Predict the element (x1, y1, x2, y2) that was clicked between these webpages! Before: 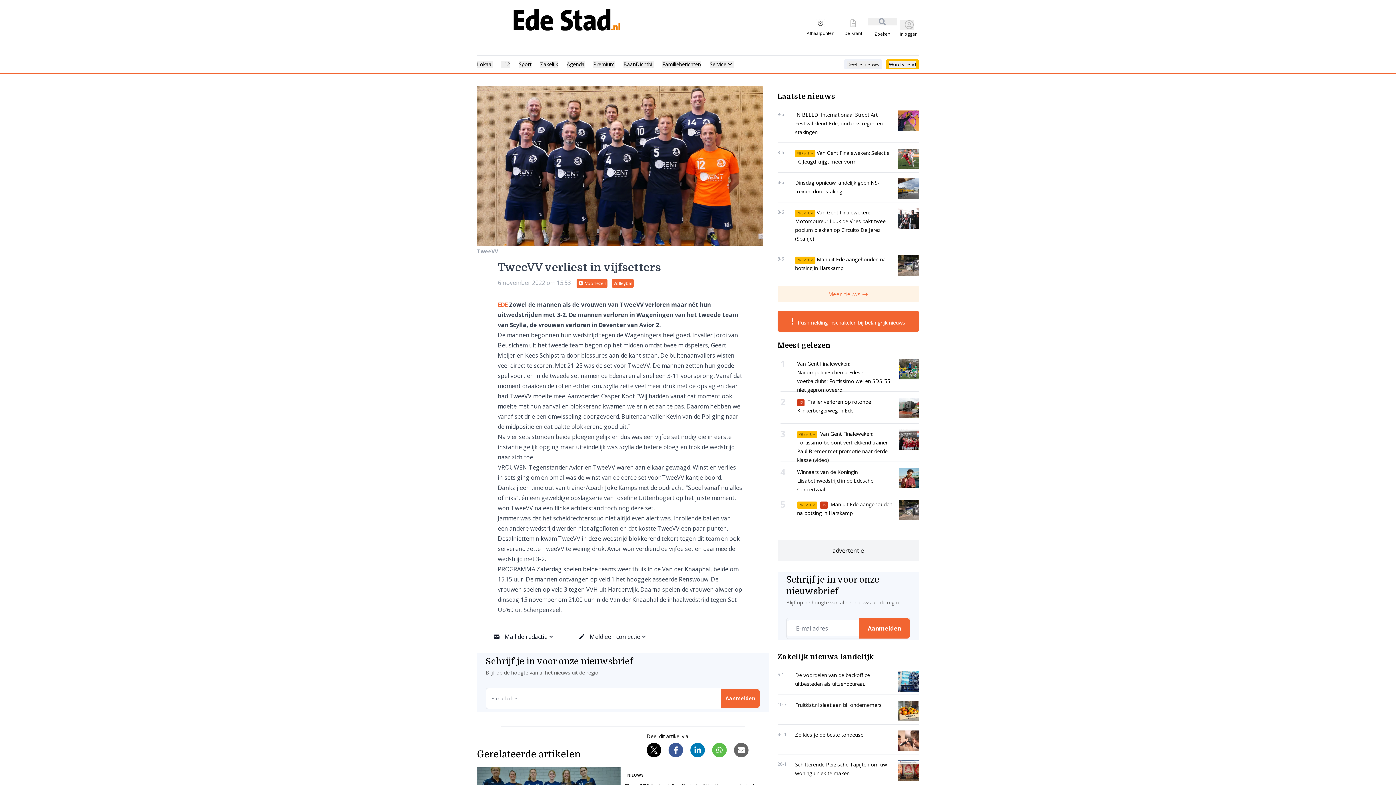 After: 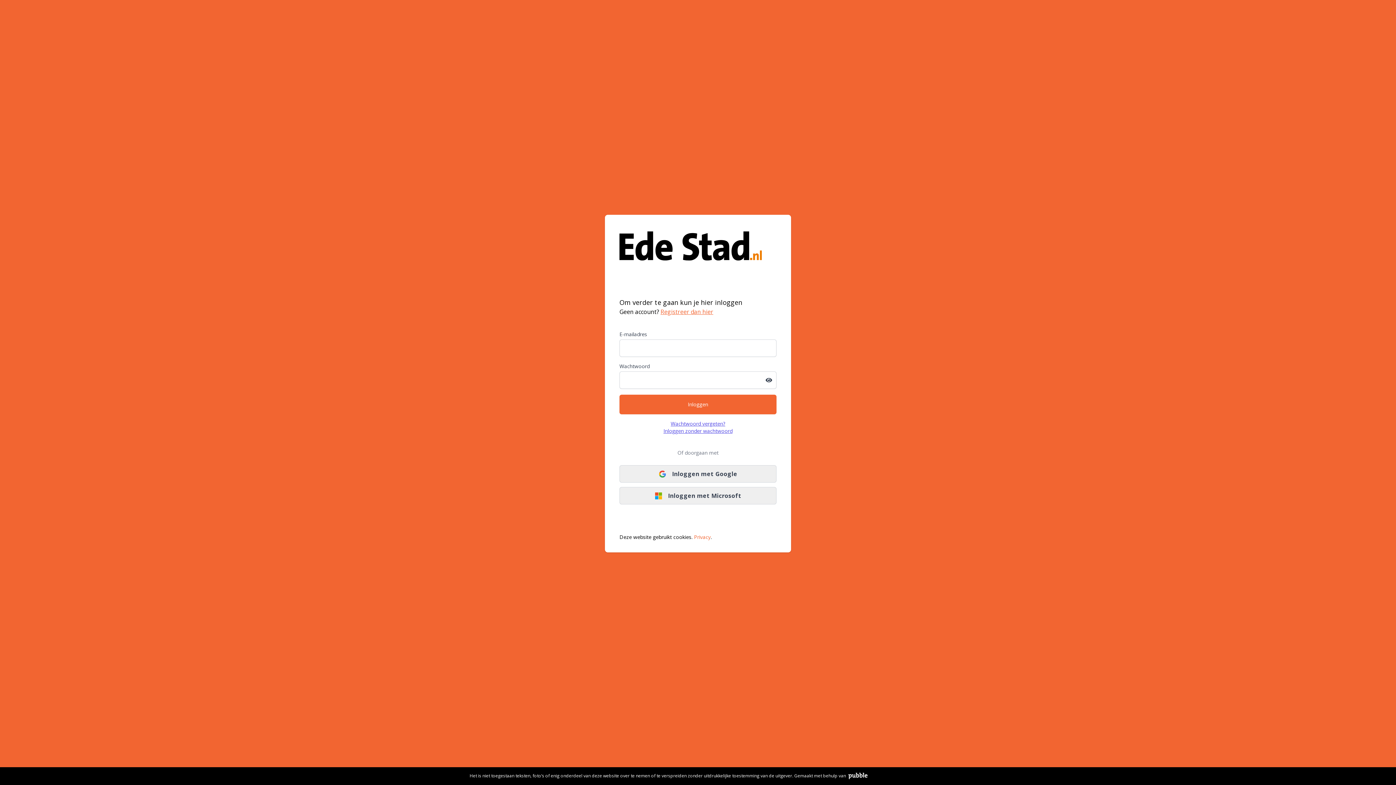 Action: bbox: (900, 19, 914, 29)